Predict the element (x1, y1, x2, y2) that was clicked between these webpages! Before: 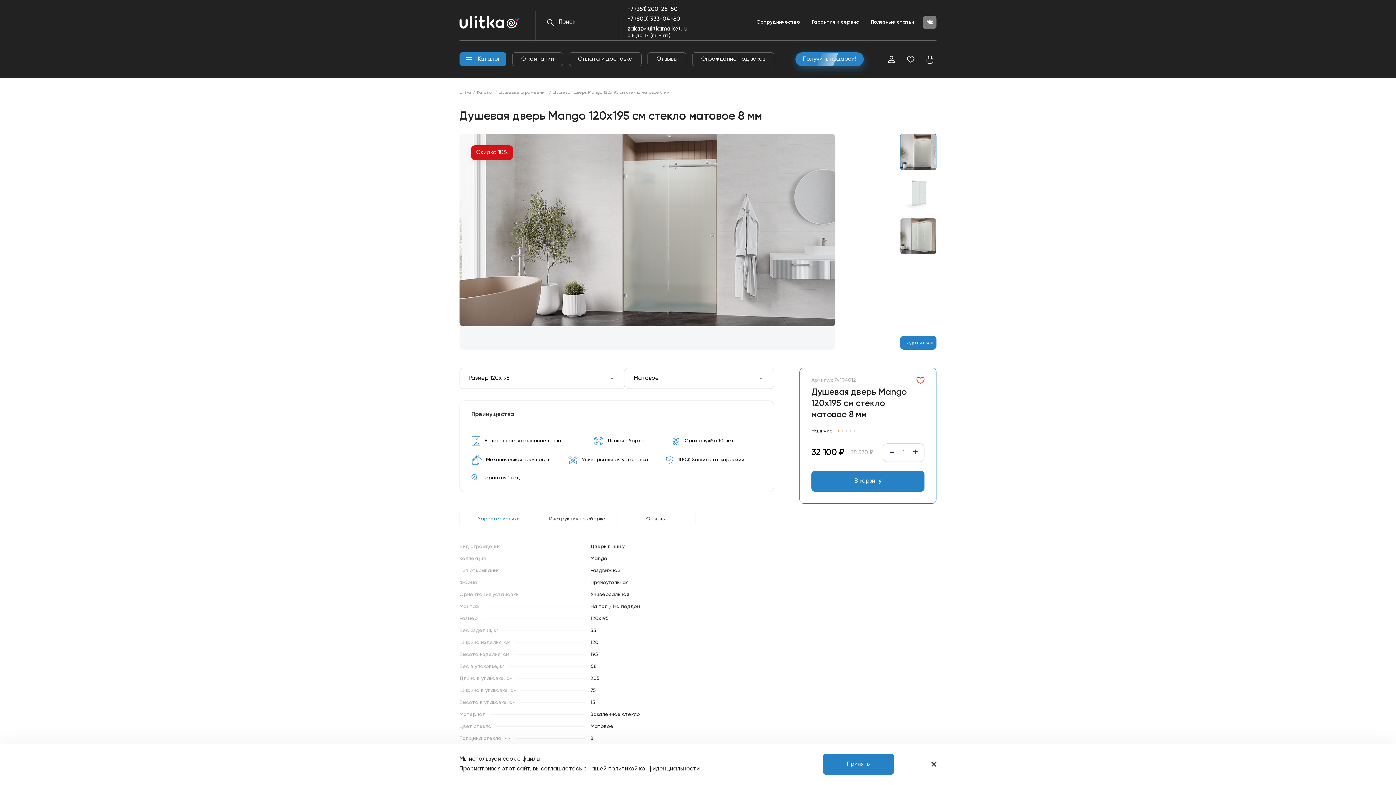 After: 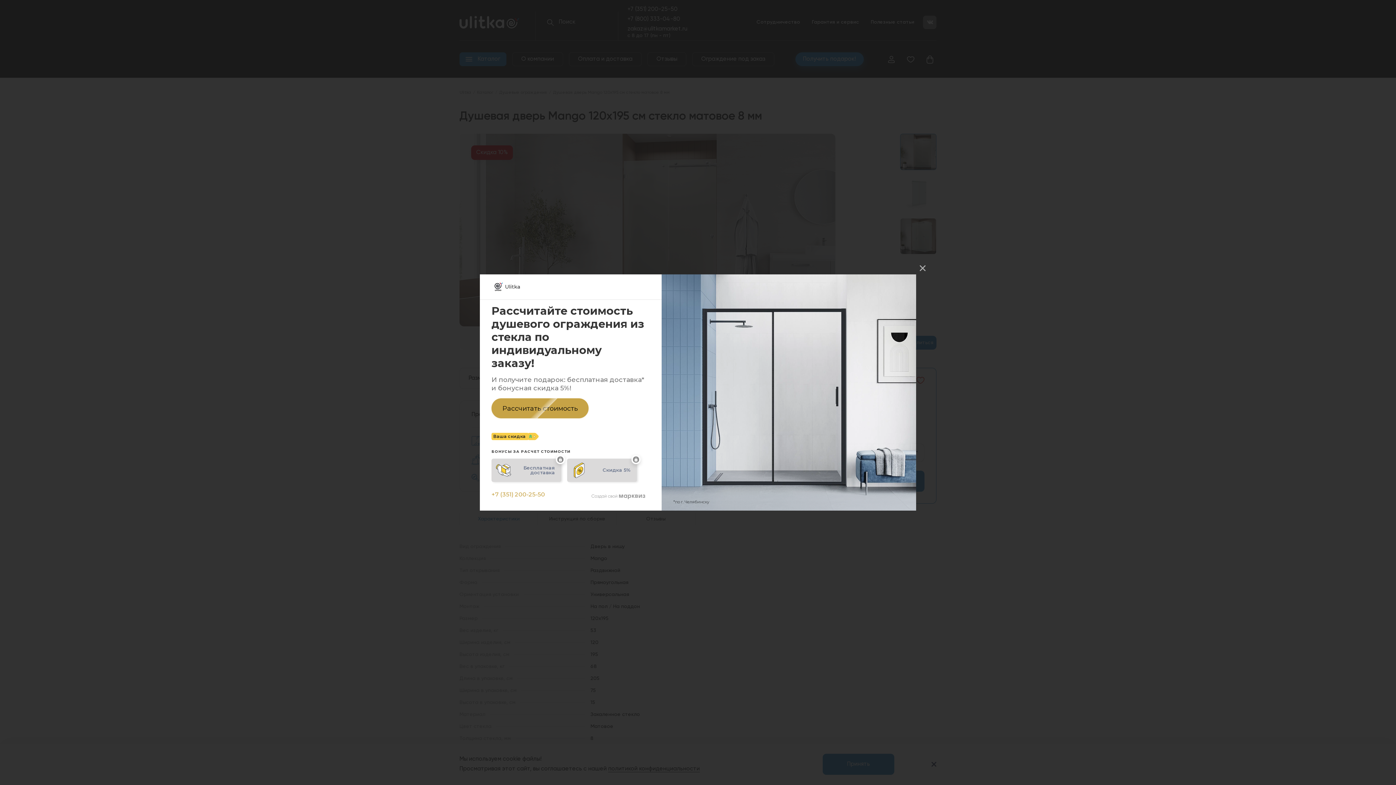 Action: label: Получить подарок! bbox: (795, 52, 863, 66)